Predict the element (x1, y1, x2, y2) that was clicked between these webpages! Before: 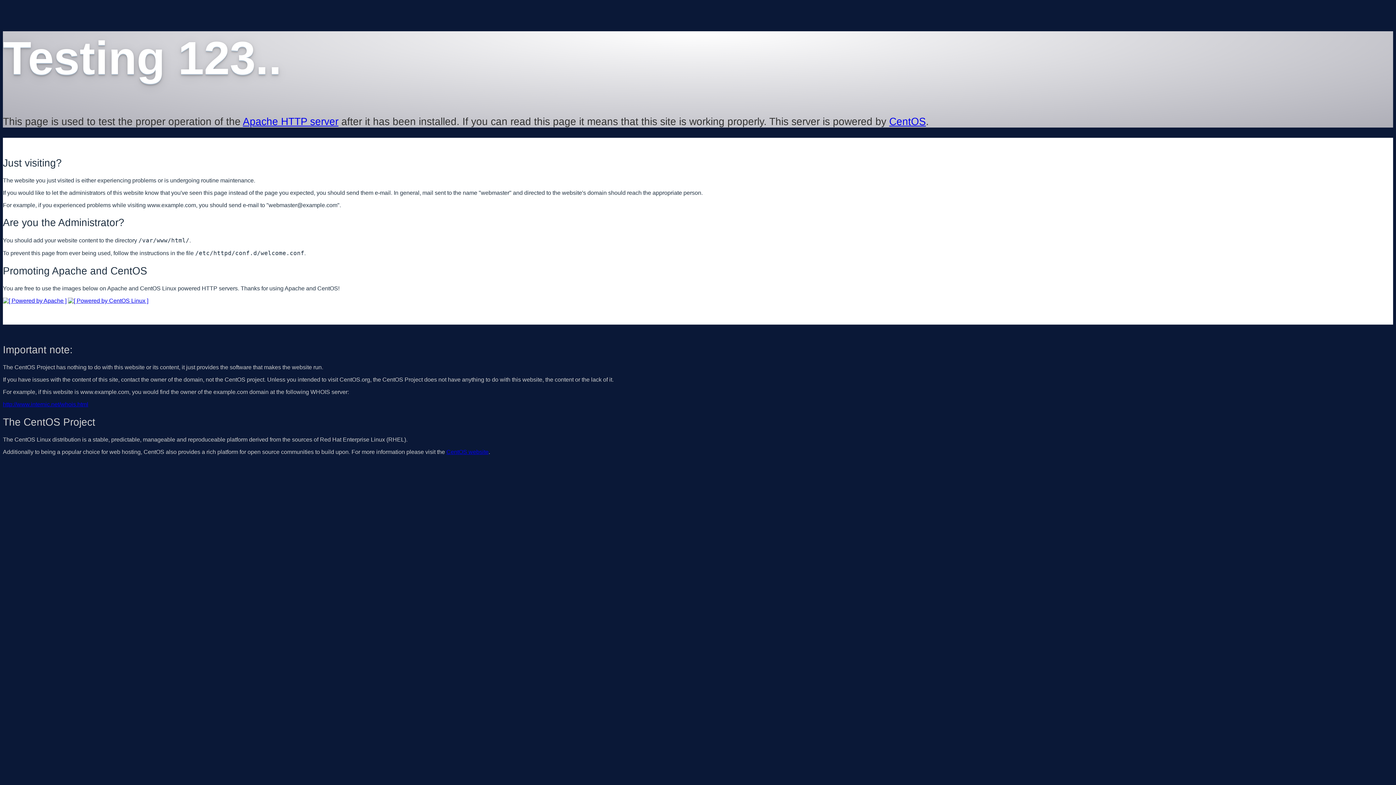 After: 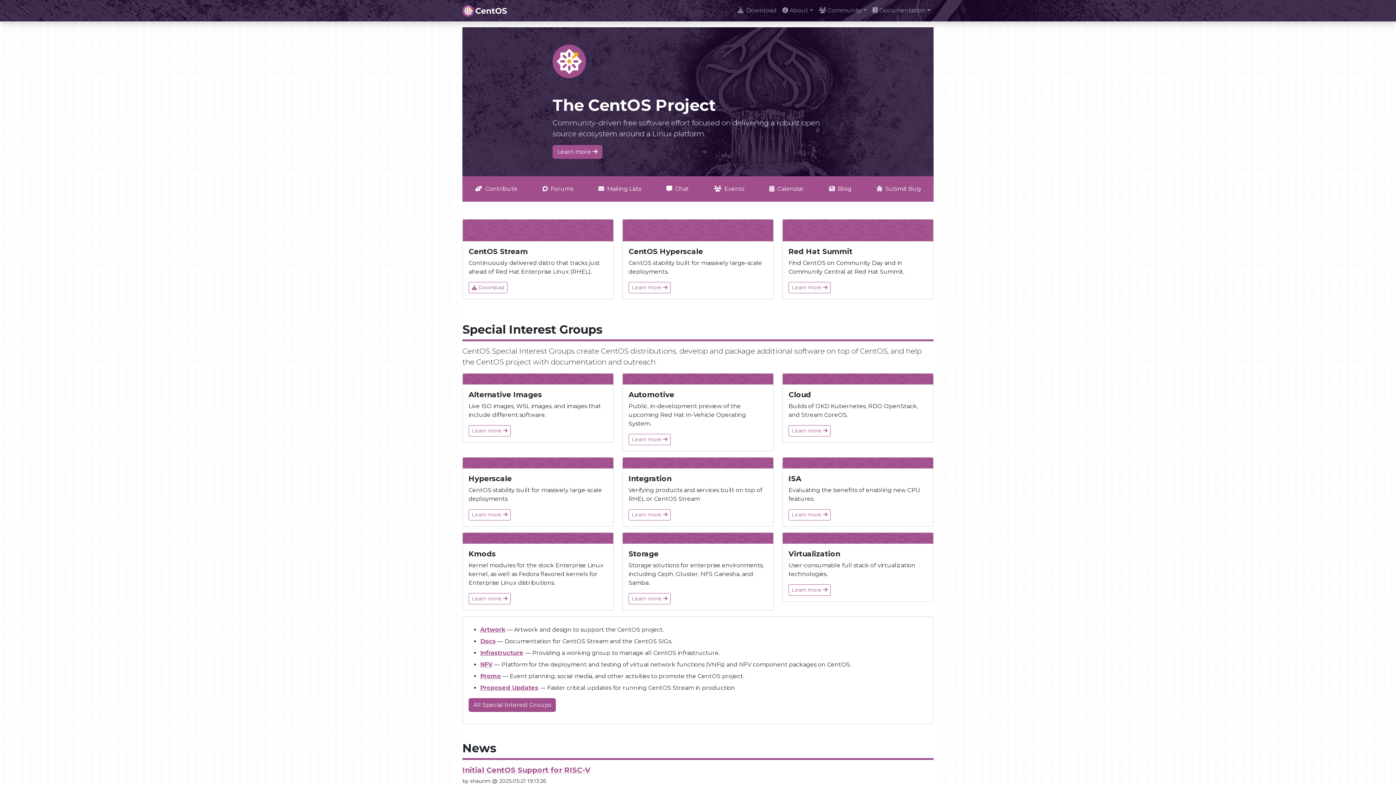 Action: bbox: (68, 297, 148, 303)